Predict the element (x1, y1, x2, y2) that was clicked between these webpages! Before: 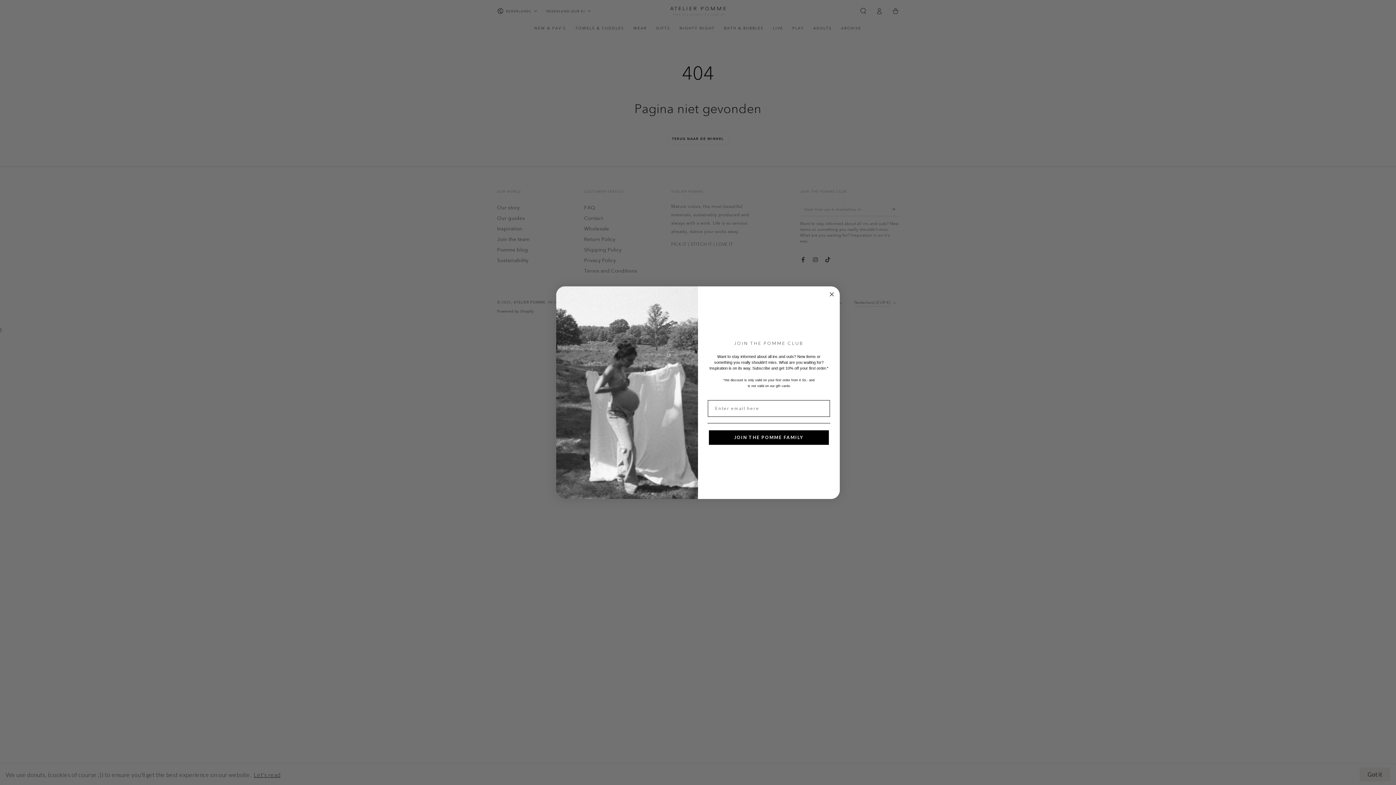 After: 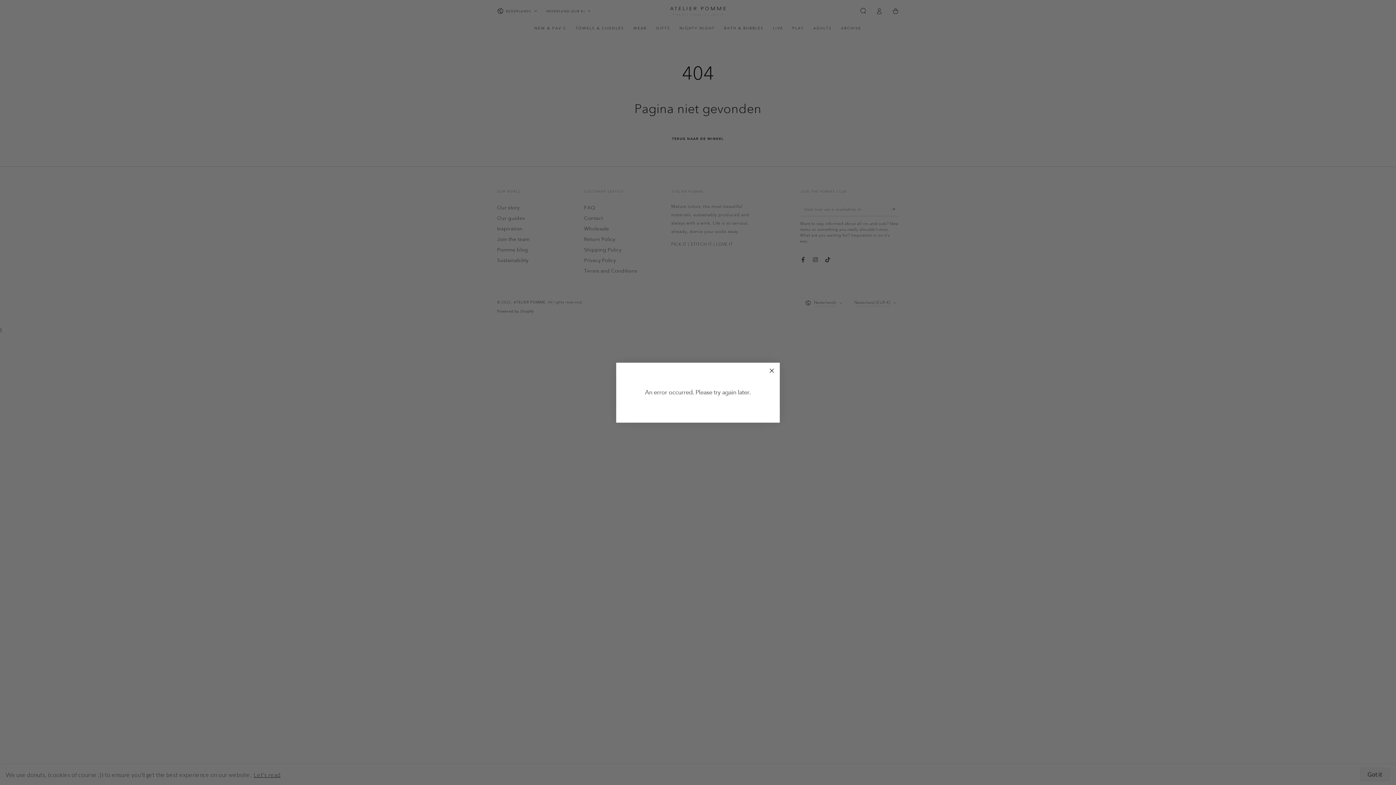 Action: label: JOIN THE POMME FAMILY bbox: (709, 430, 829, 445)